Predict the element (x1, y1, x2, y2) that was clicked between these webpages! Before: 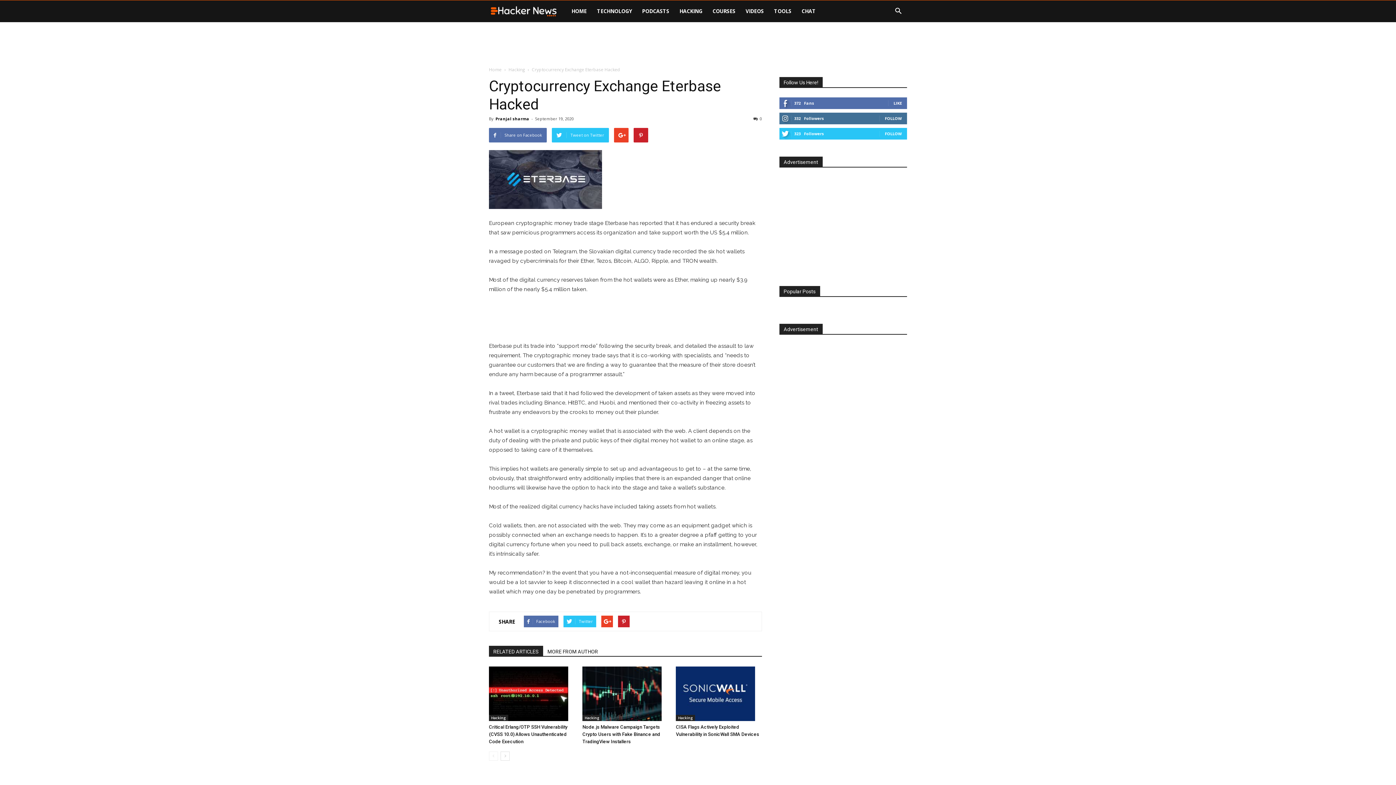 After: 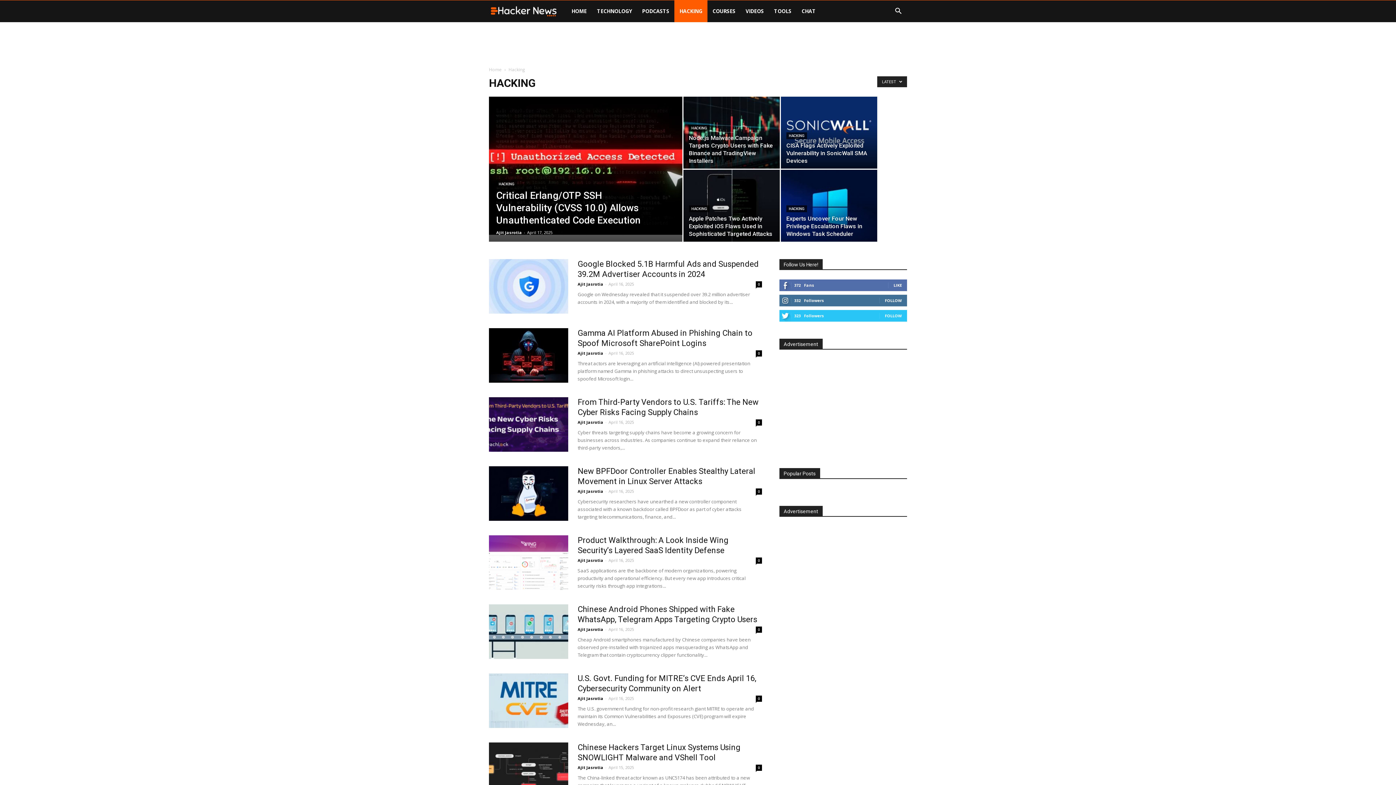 Action: label: Hacking bbox: (582, 715, 601, 721)